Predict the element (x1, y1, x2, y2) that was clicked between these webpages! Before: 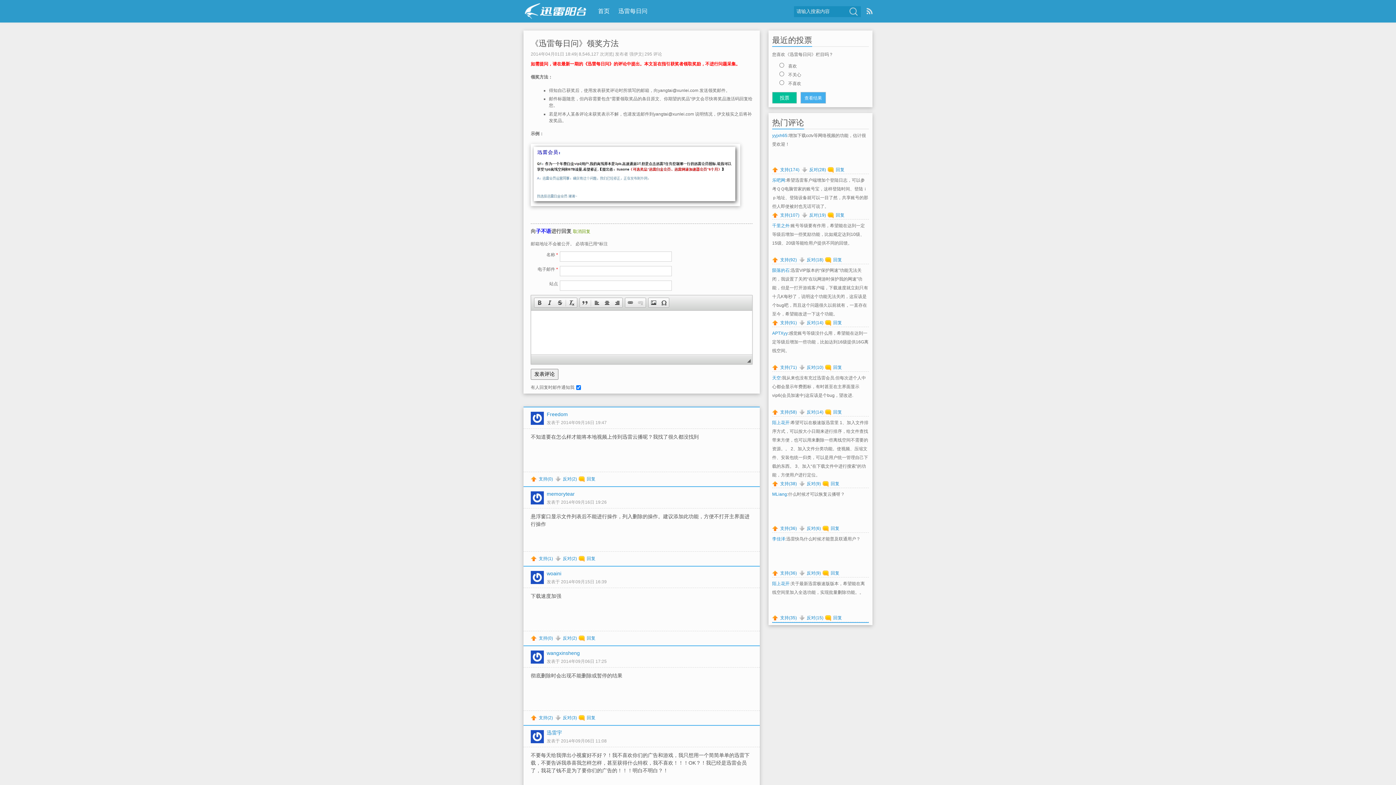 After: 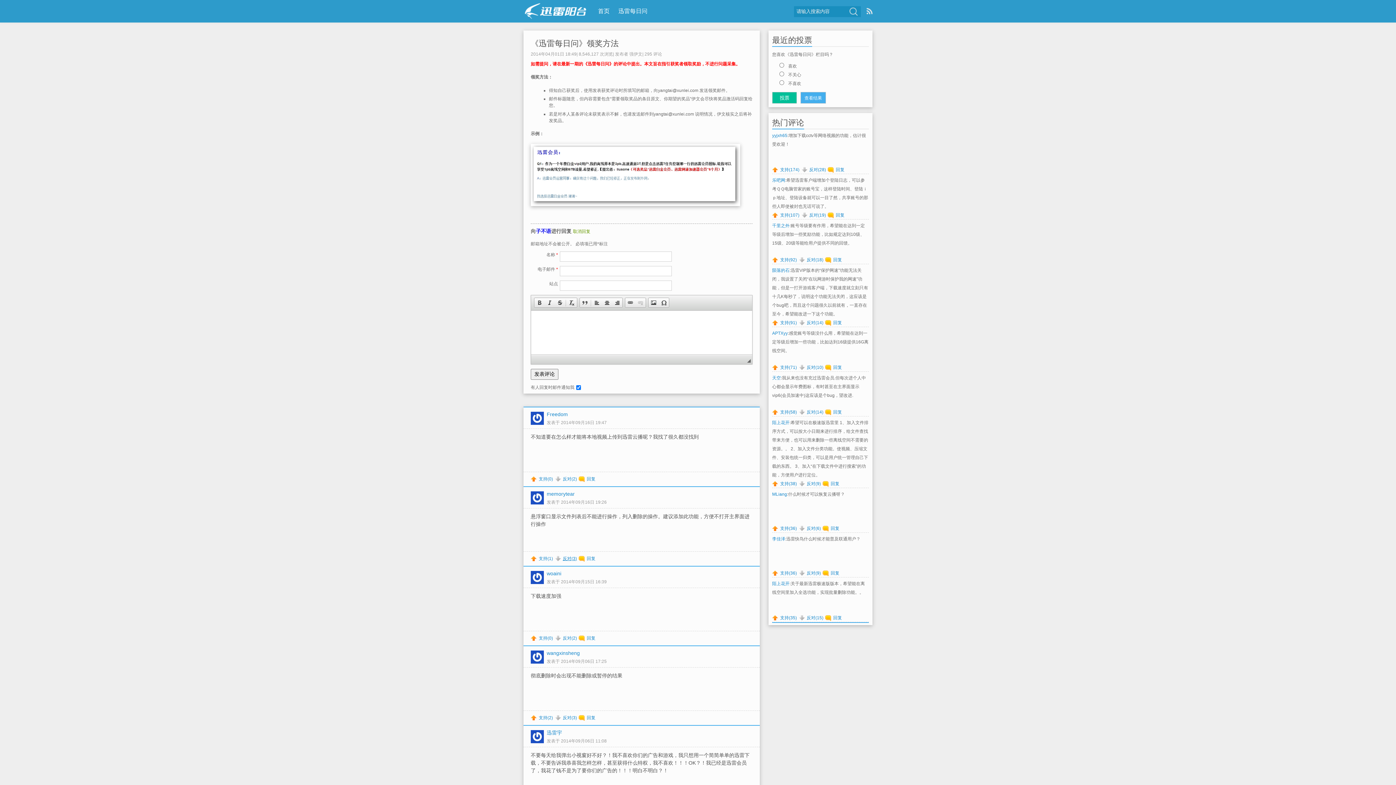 Action: bbox: (554, 556, 577, 561) label: 反对(2)